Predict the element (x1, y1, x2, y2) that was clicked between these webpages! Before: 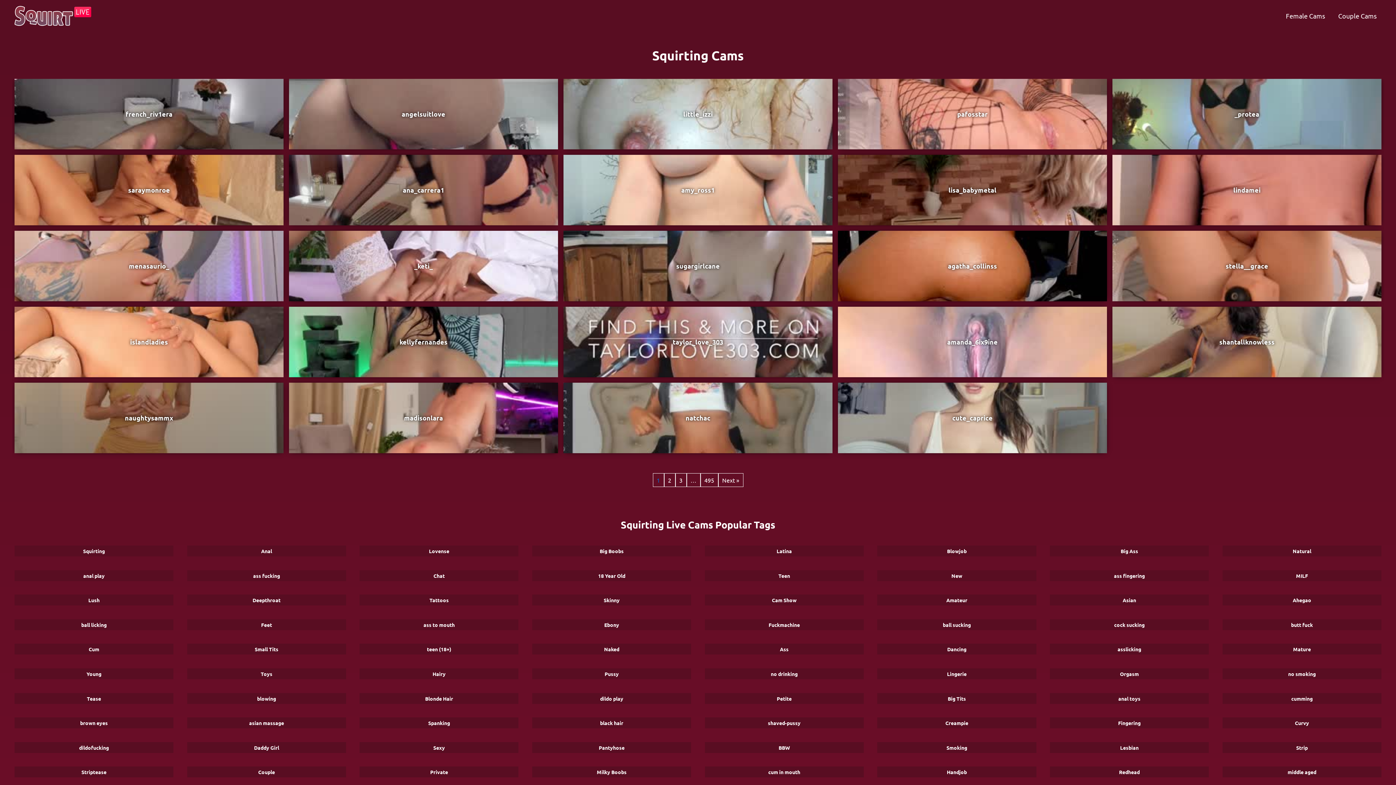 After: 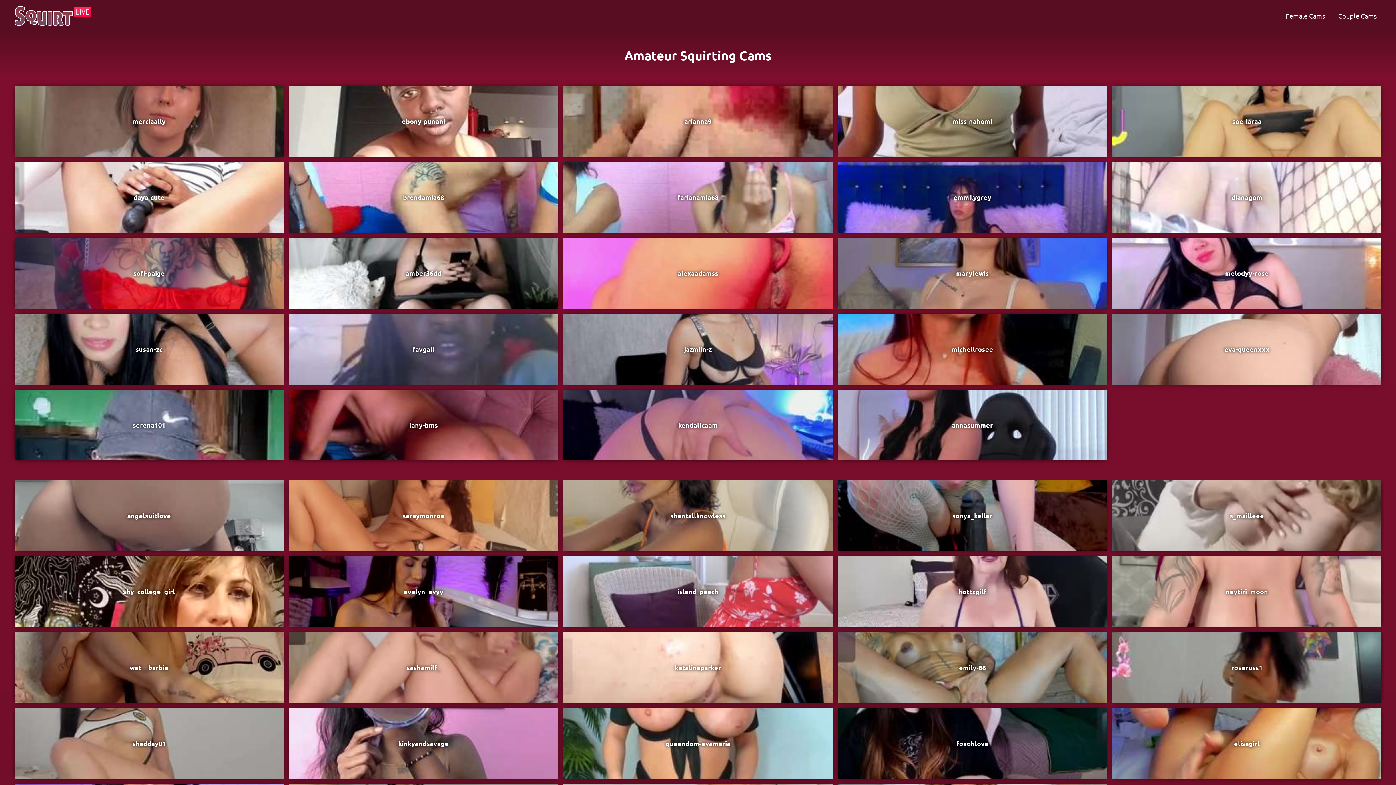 Action: bbox: (877, 595, 1036, 605) label: Amateur